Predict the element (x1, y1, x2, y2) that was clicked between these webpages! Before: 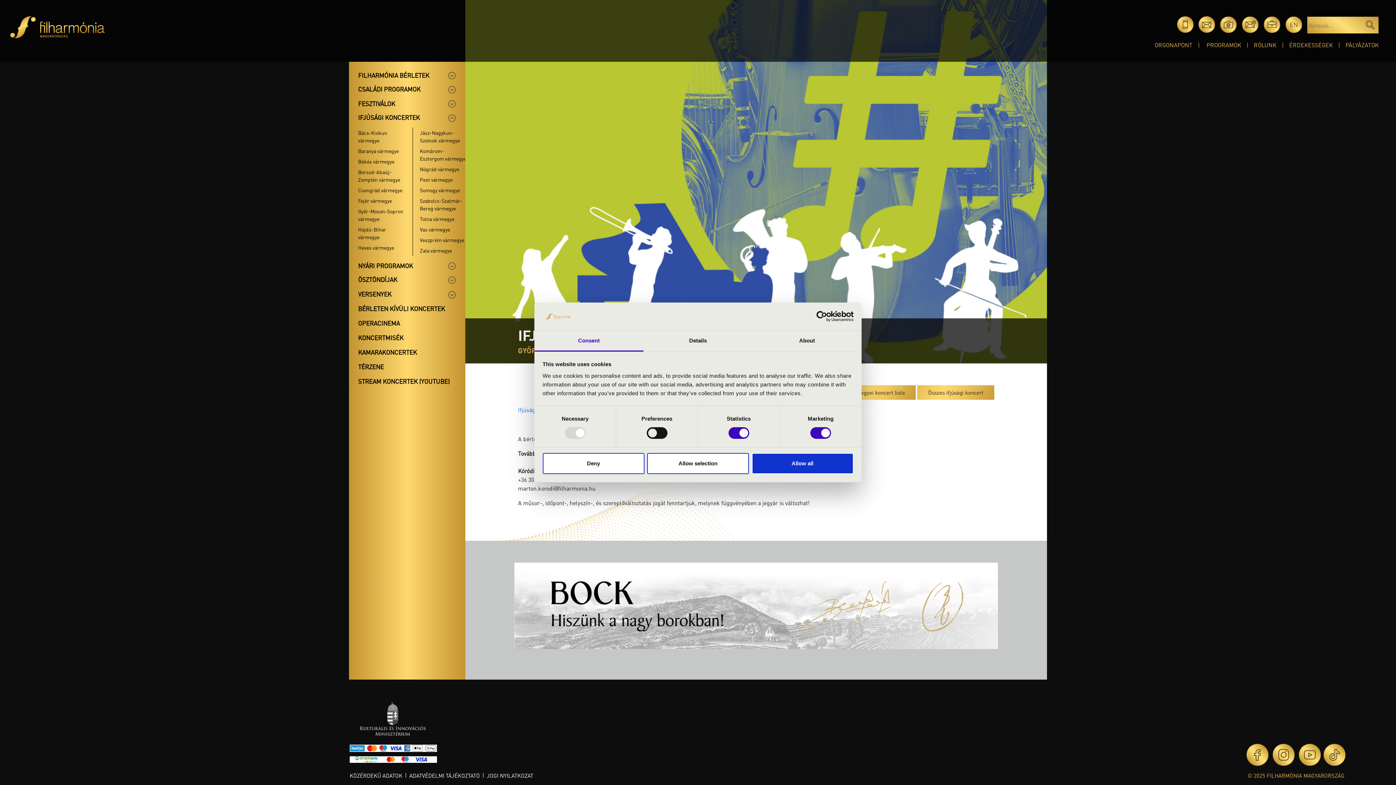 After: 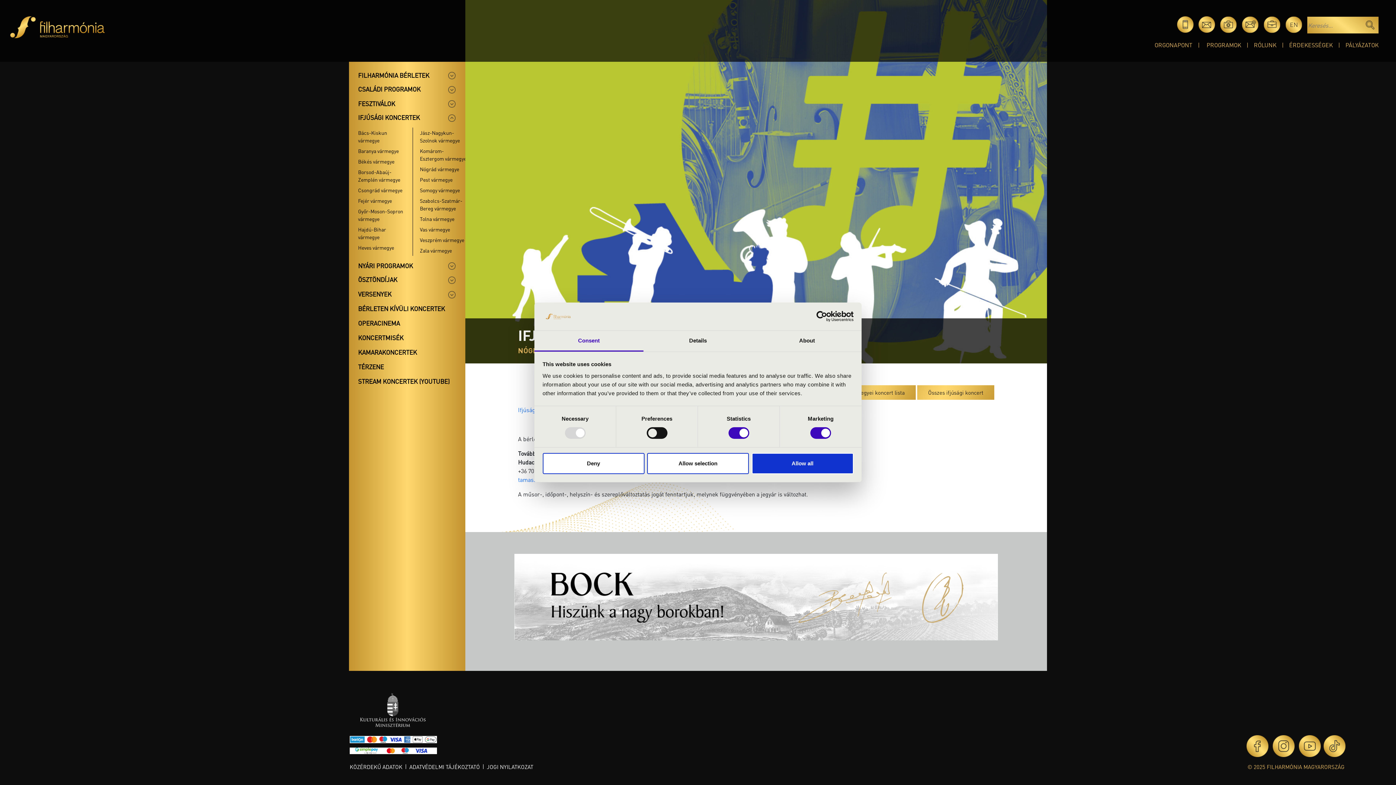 Action: label: Nógrád vármegye bbox: (420, 164, 467, 174)